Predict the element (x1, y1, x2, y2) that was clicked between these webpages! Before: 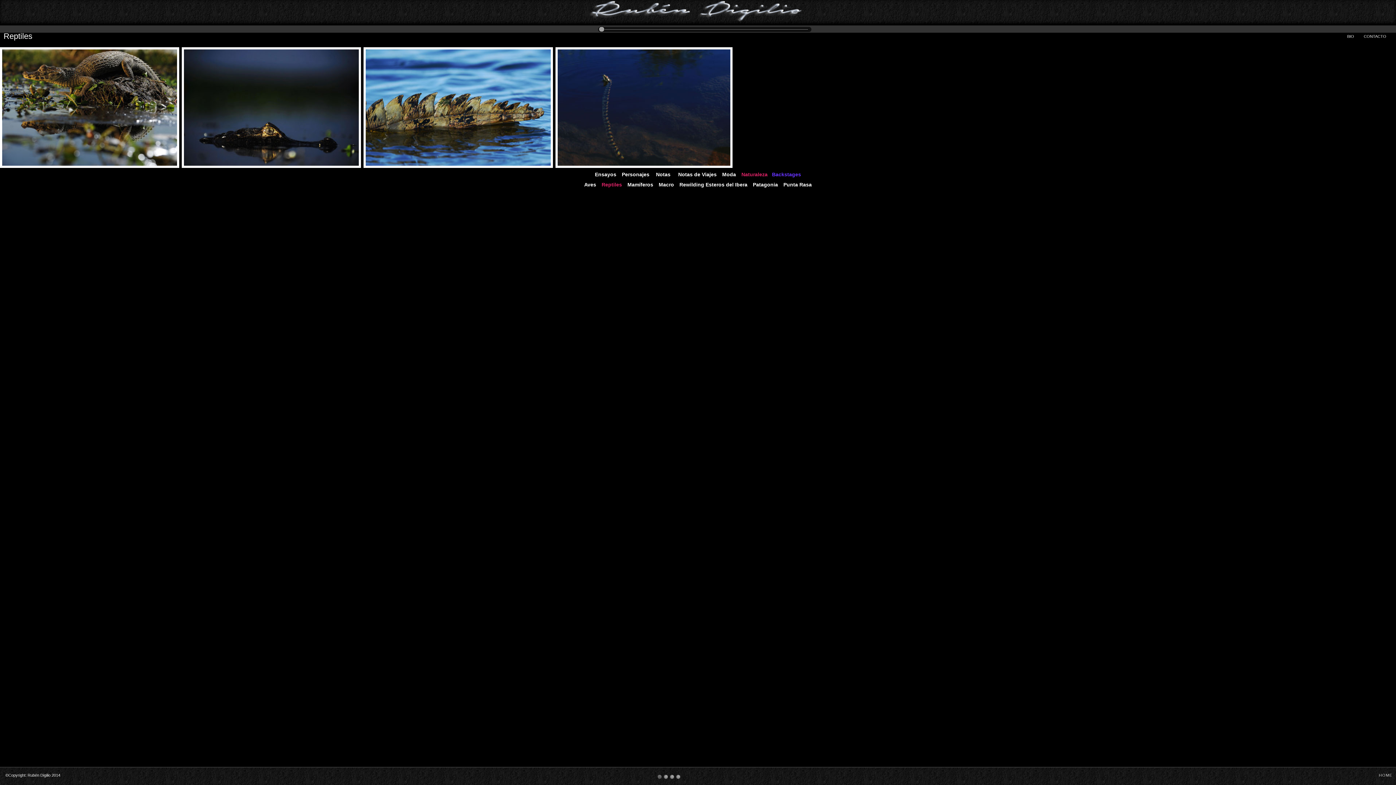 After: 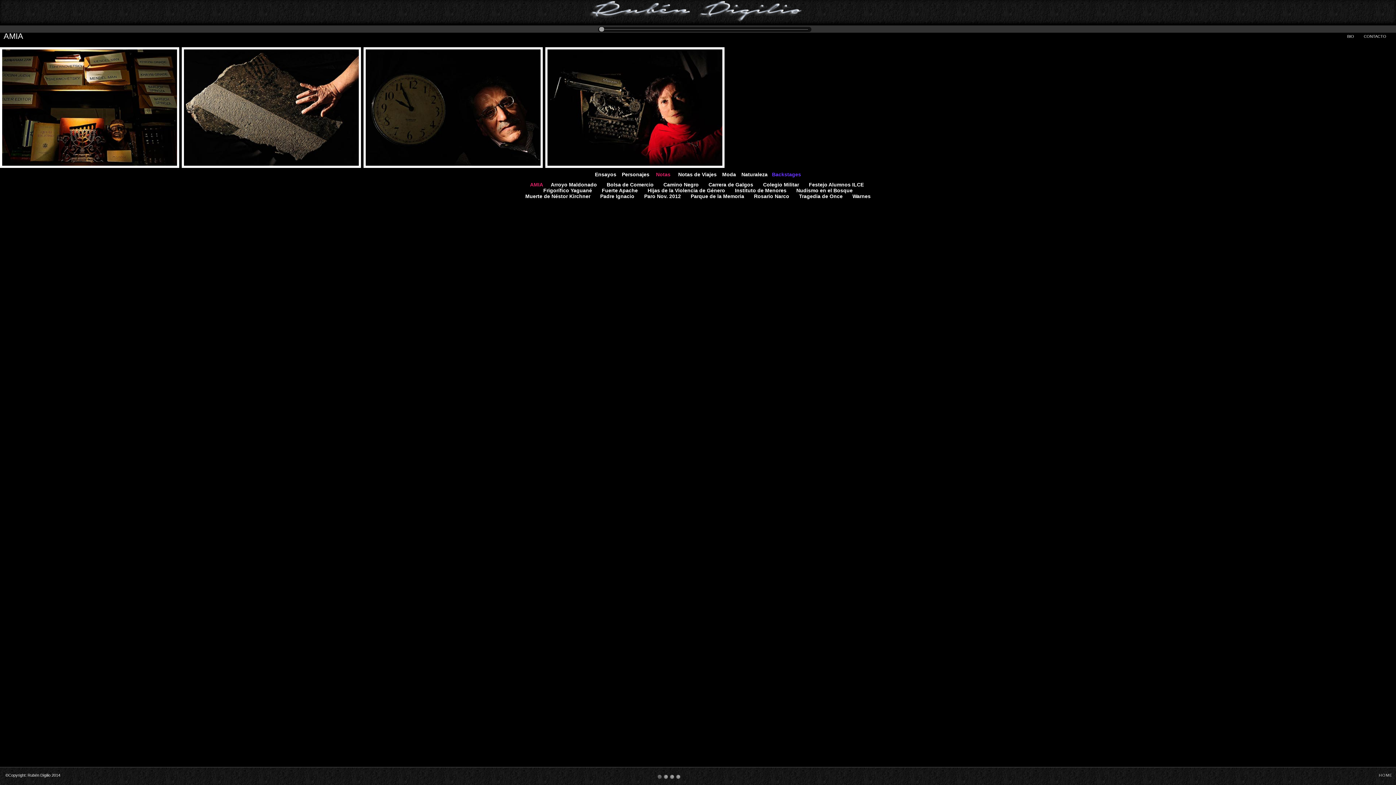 Action: bbox: (656, 171, 670, 177) label: Notas